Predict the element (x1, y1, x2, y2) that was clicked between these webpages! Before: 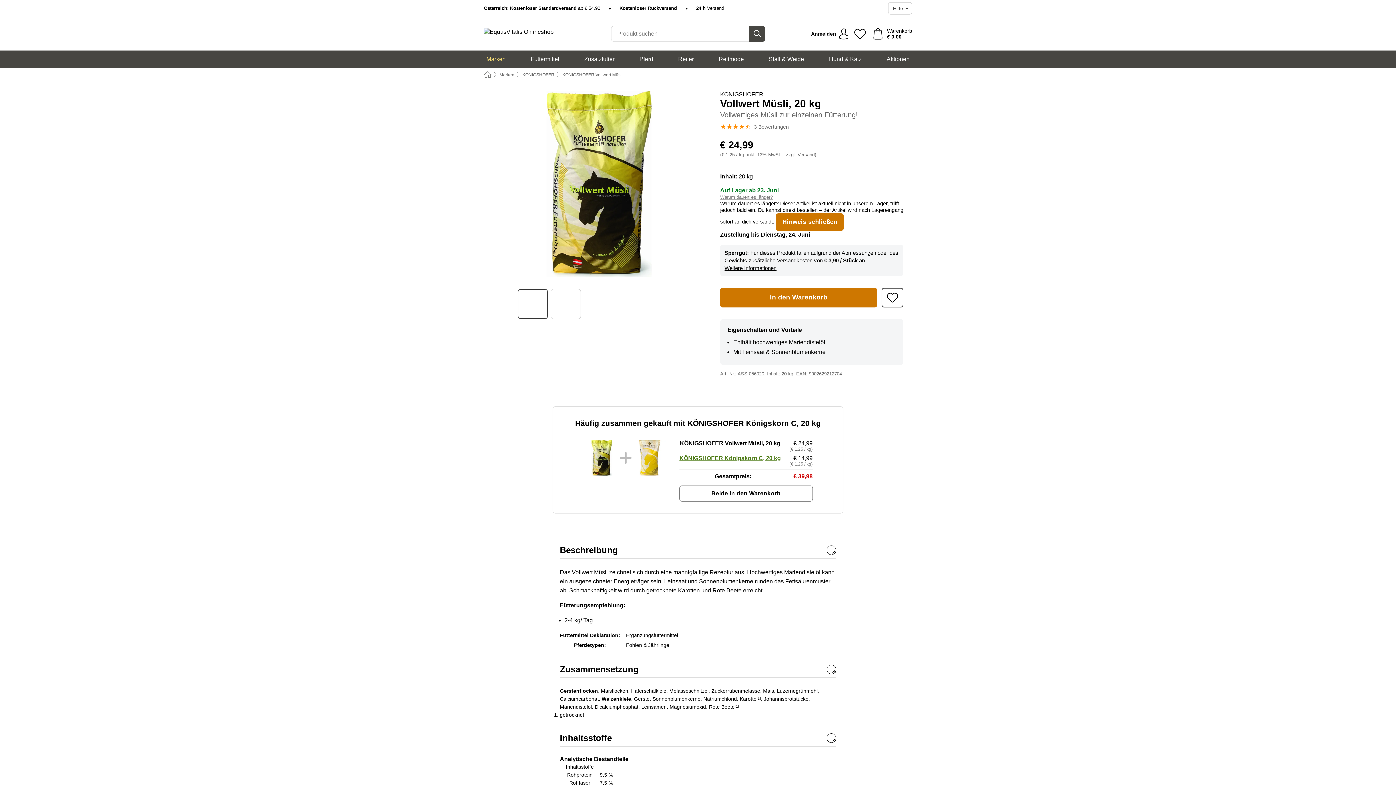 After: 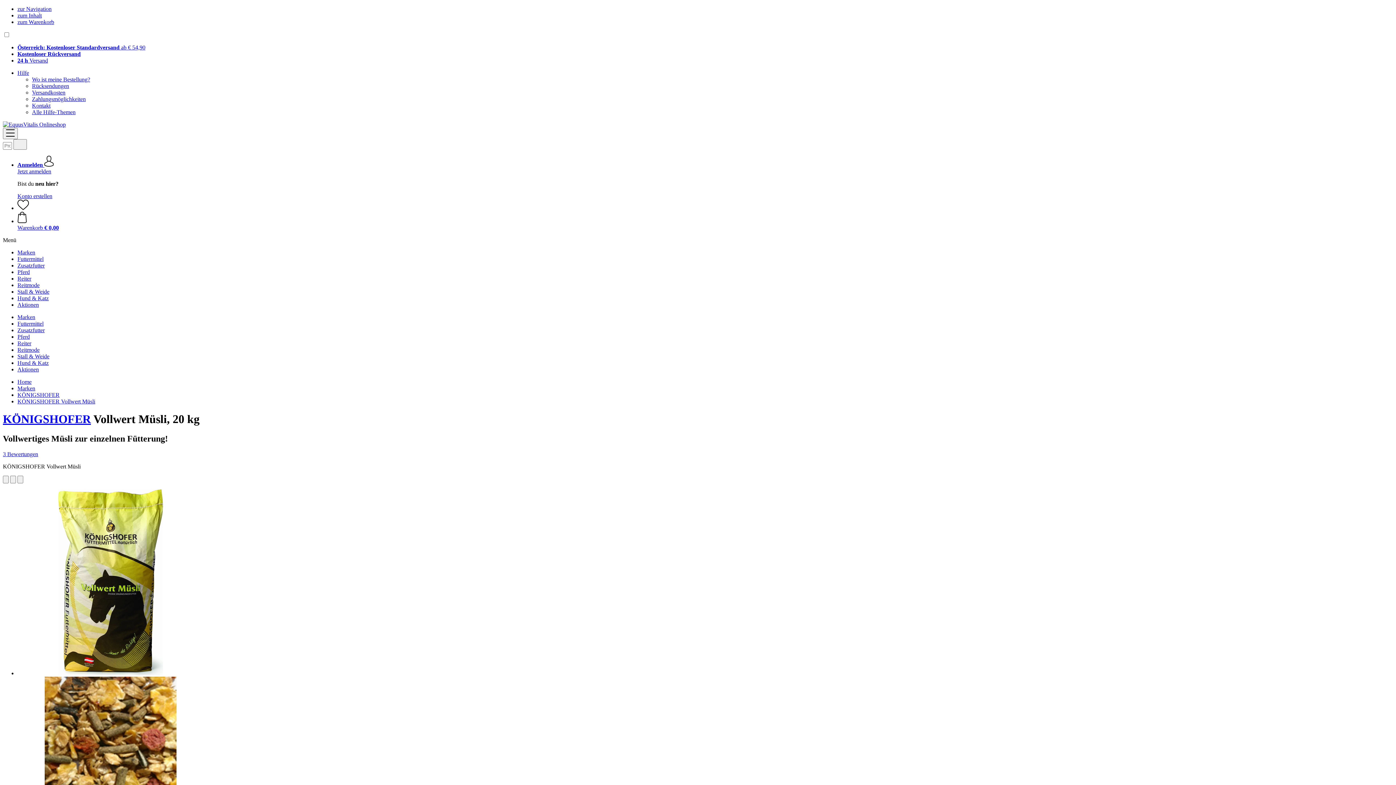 Action: label: Auf meine Wunschliste bbox: (881, 287, 903, 307)